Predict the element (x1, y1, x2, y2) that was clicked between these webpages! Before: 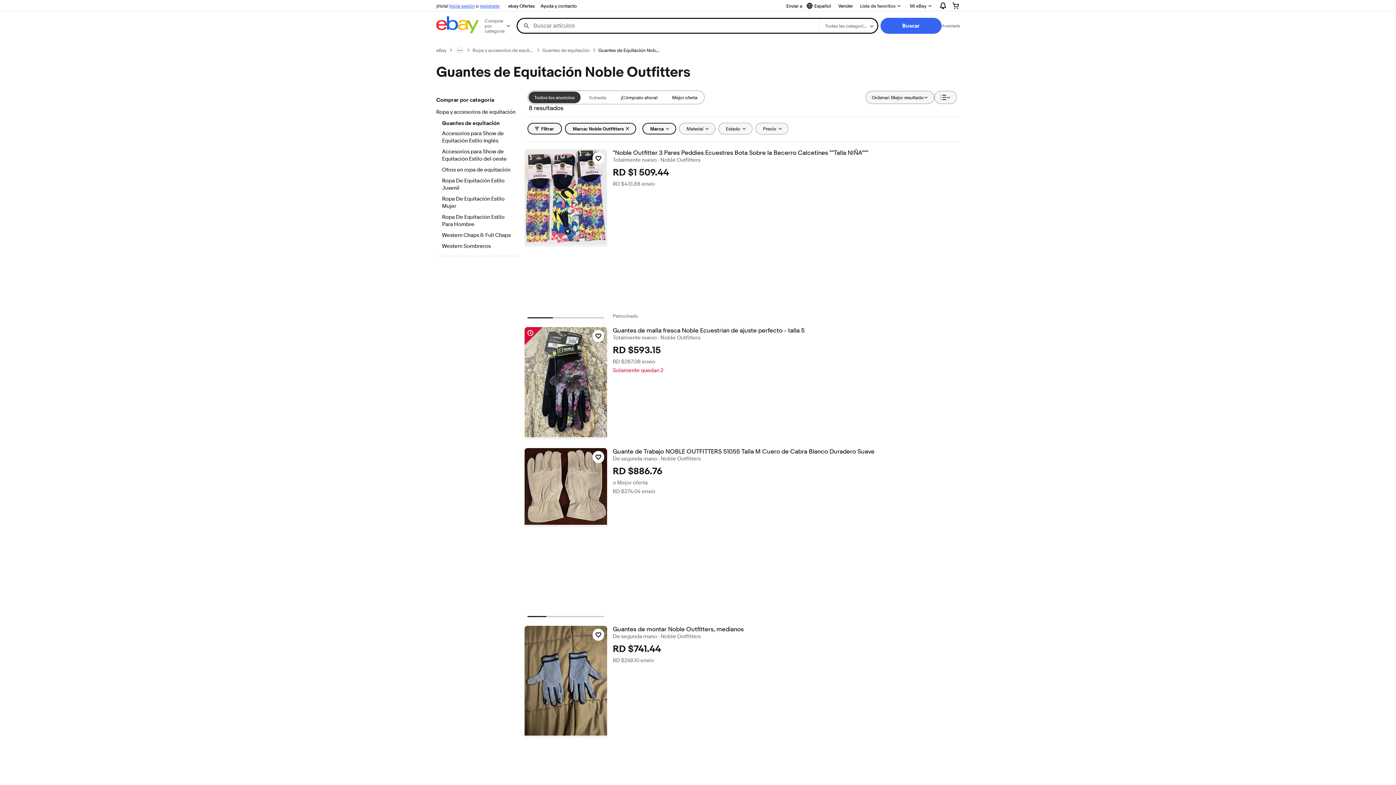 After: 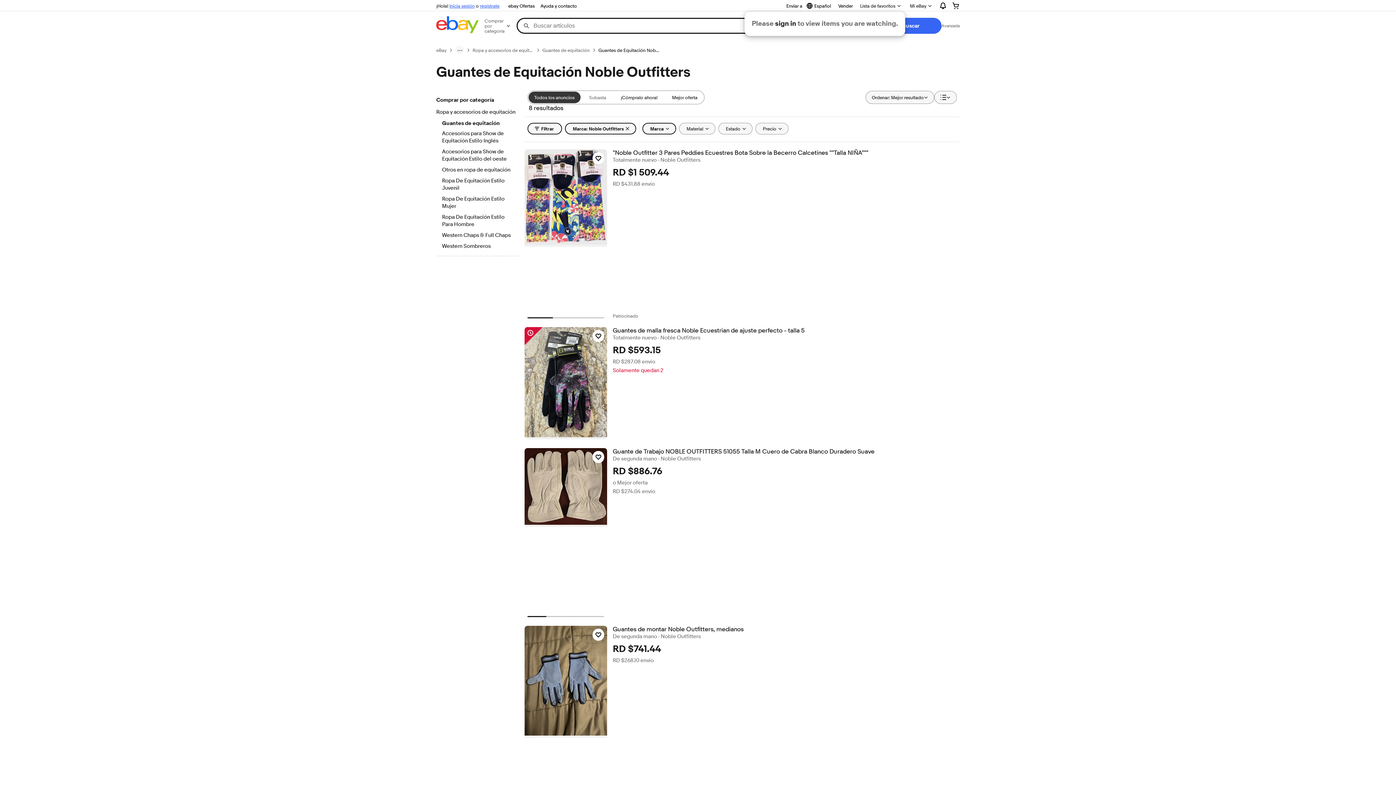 Action: label: Lista de favoritos bbox: (856, 0, 905, 11)